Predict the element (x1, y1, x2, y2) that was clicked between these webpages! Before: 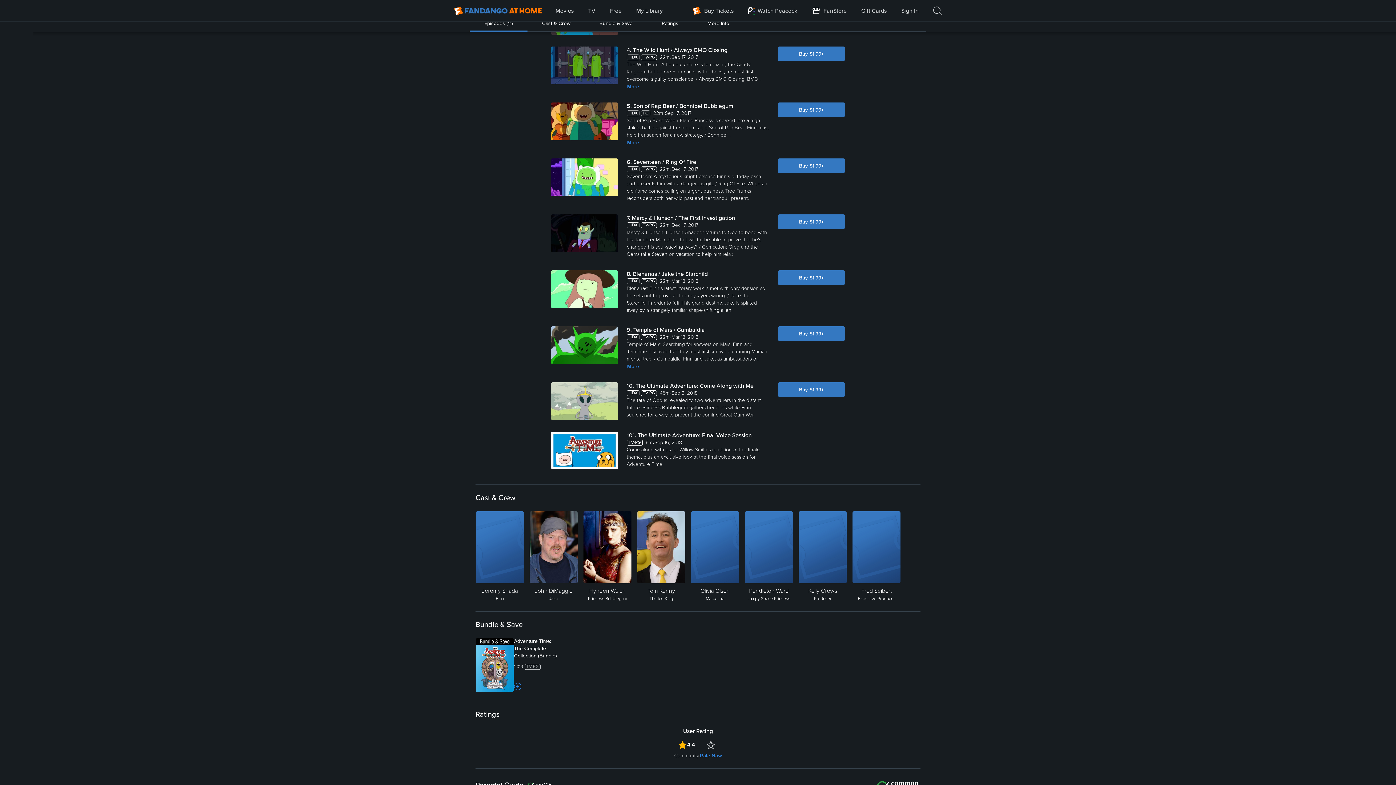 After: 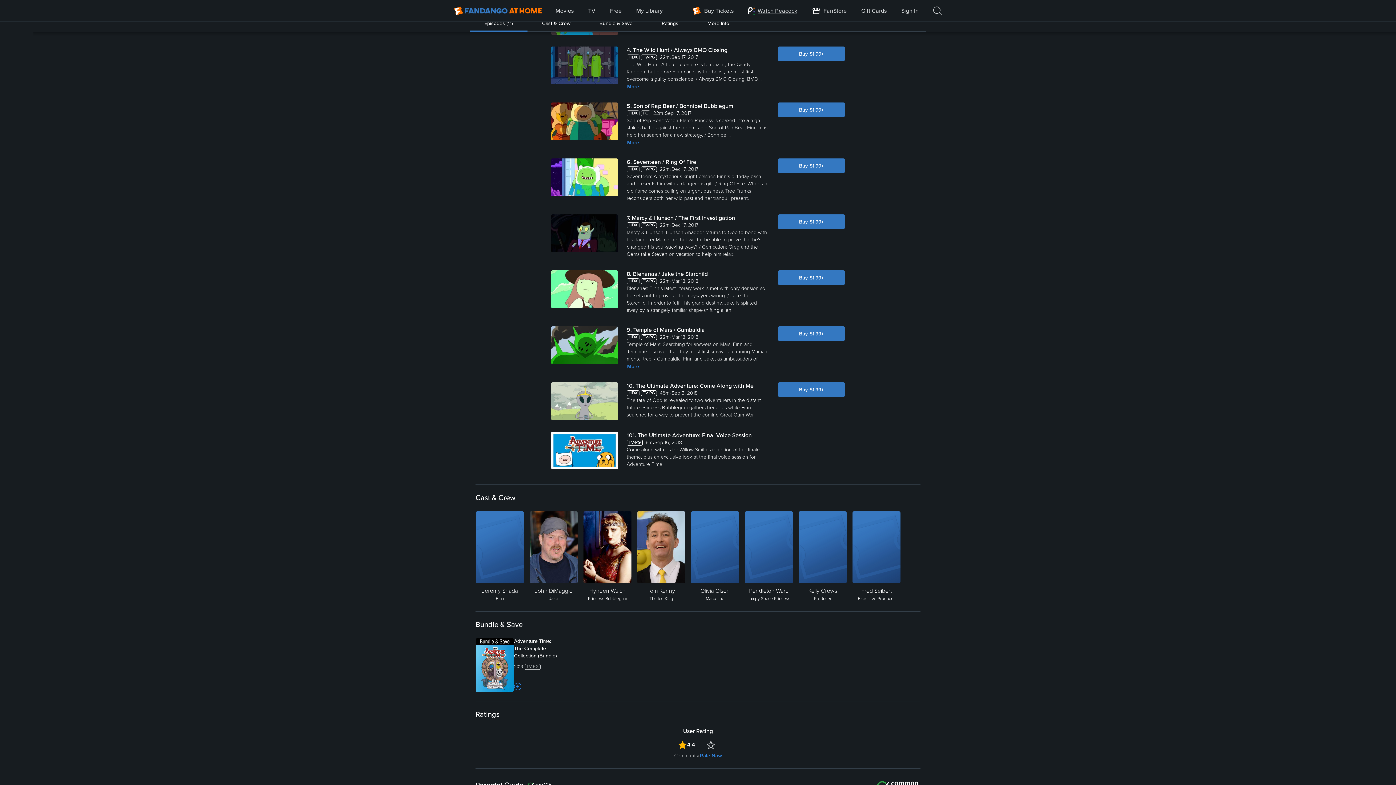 Action: bbox: (748, 0, 797, 21) label: Visit Peacock TV website (opens in a new window)